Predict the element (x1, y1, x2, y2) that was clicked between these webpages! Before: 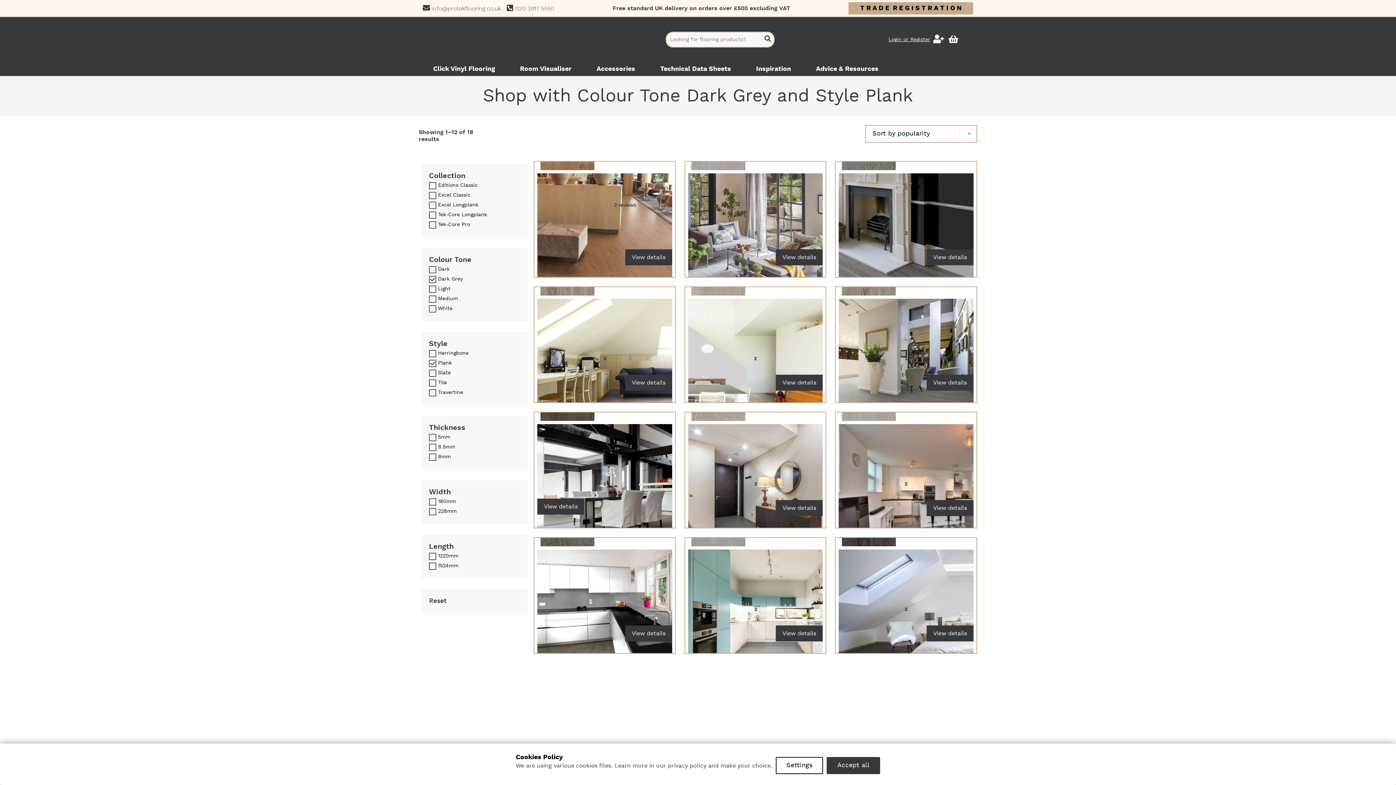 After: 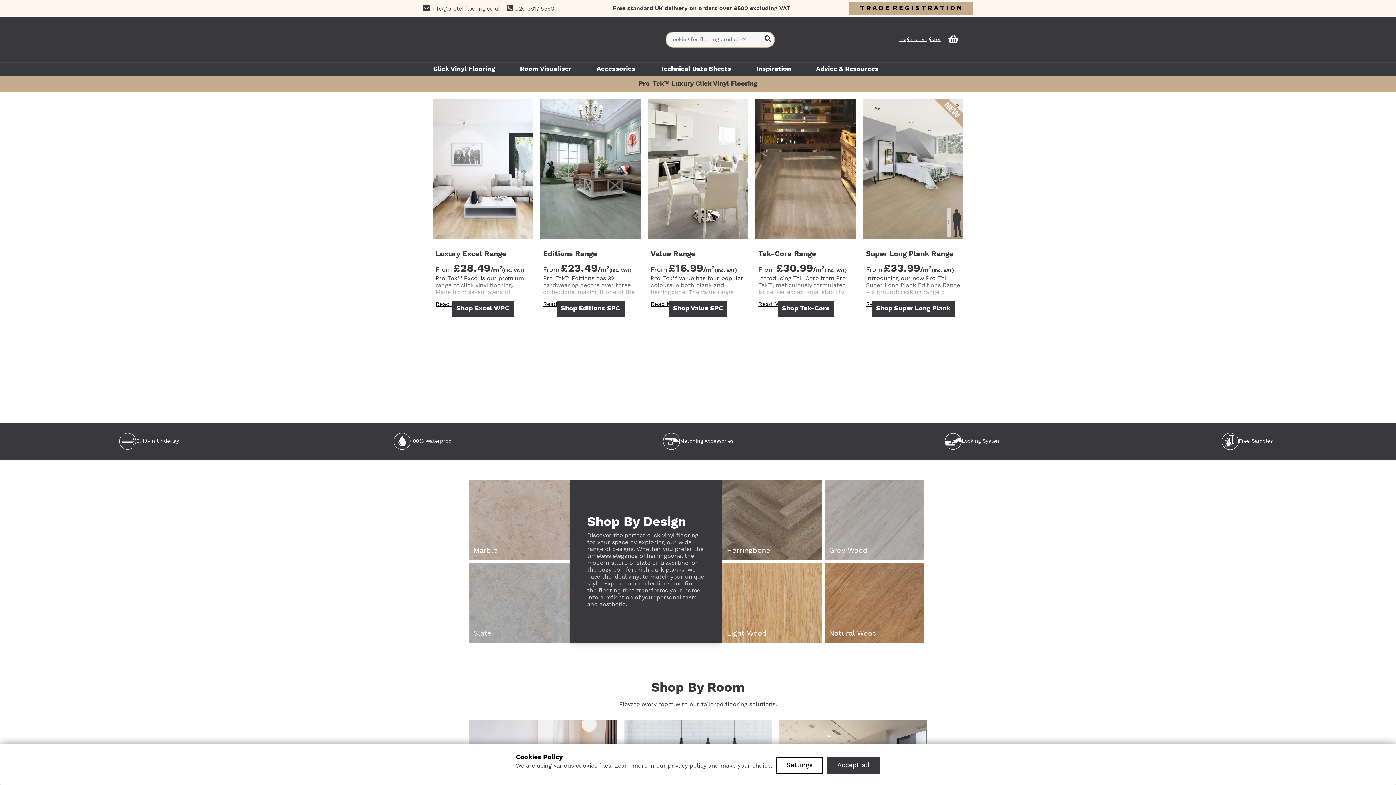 Action: bbox: (433, 27, 528, 48)